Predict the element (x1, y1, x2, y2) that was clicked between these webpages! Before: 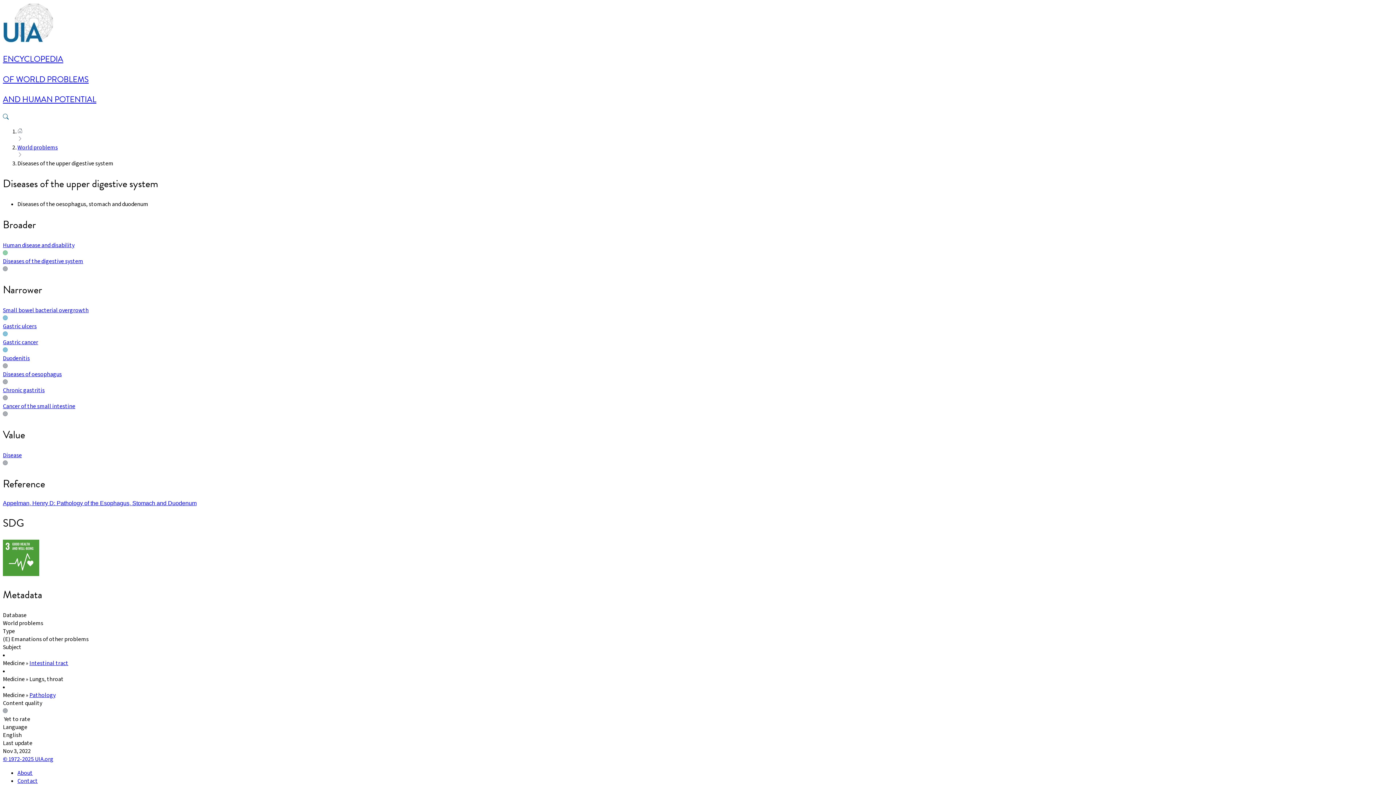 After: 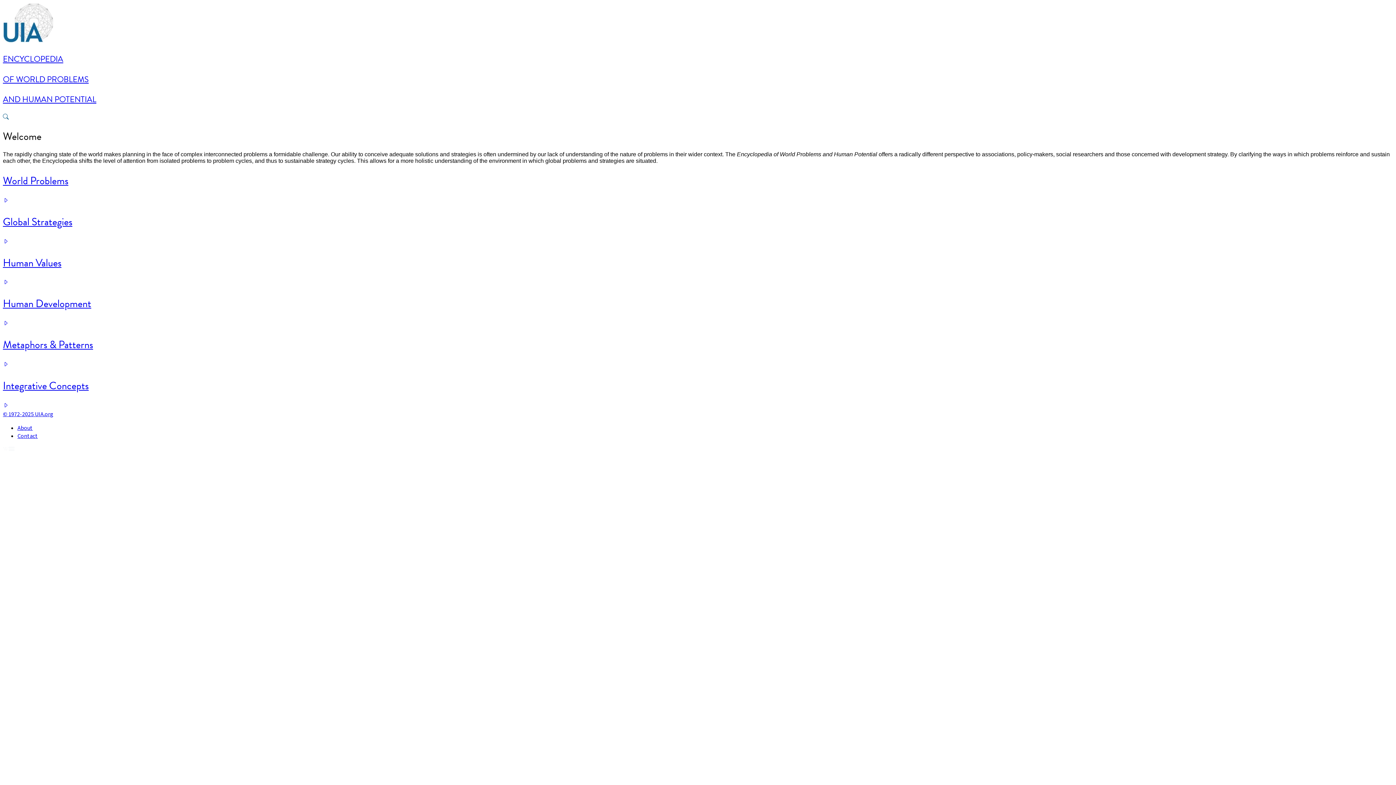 Action: label: ENCYCLOPEDIA

OF WORLD PROBLEMS

AND HUMAN POTENTIAL bbox: (2, 53, 1393, 105)